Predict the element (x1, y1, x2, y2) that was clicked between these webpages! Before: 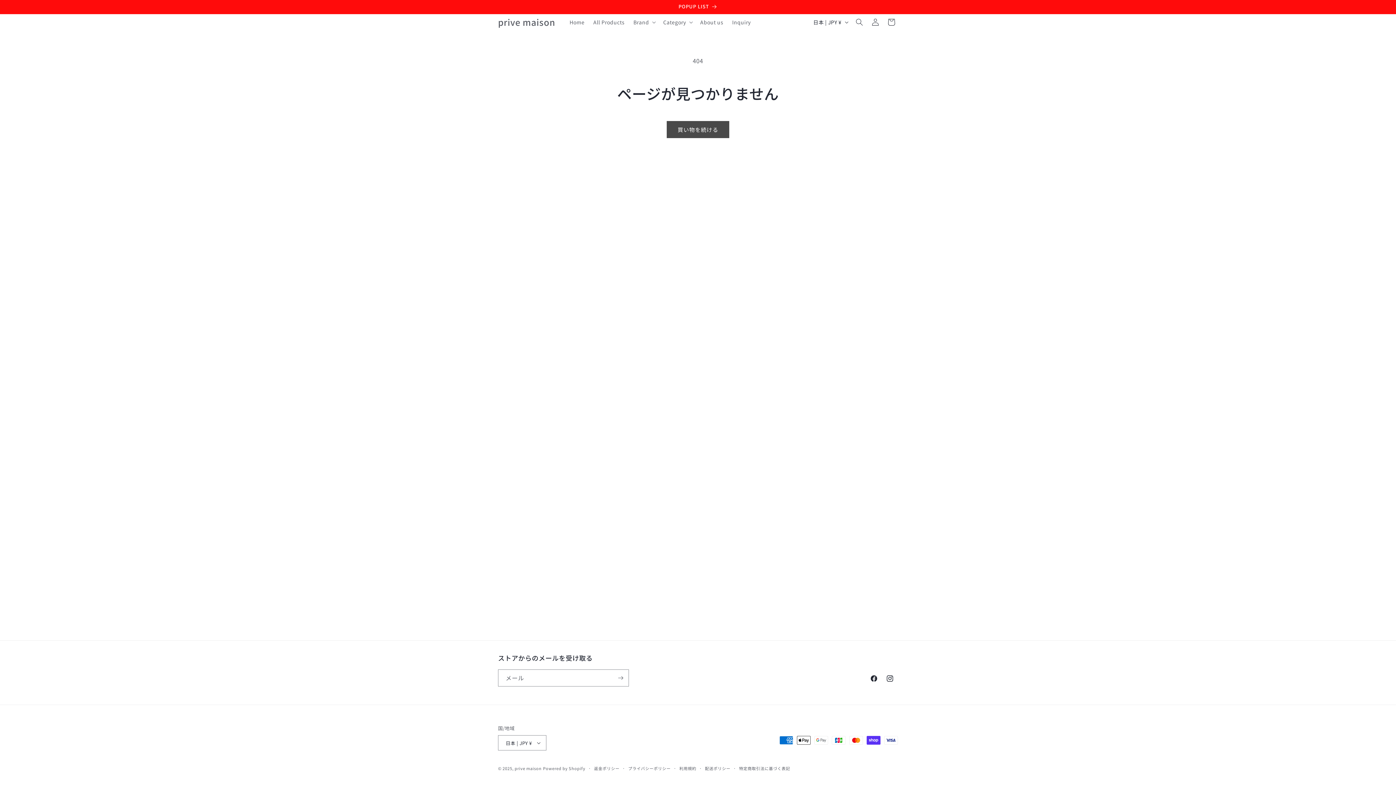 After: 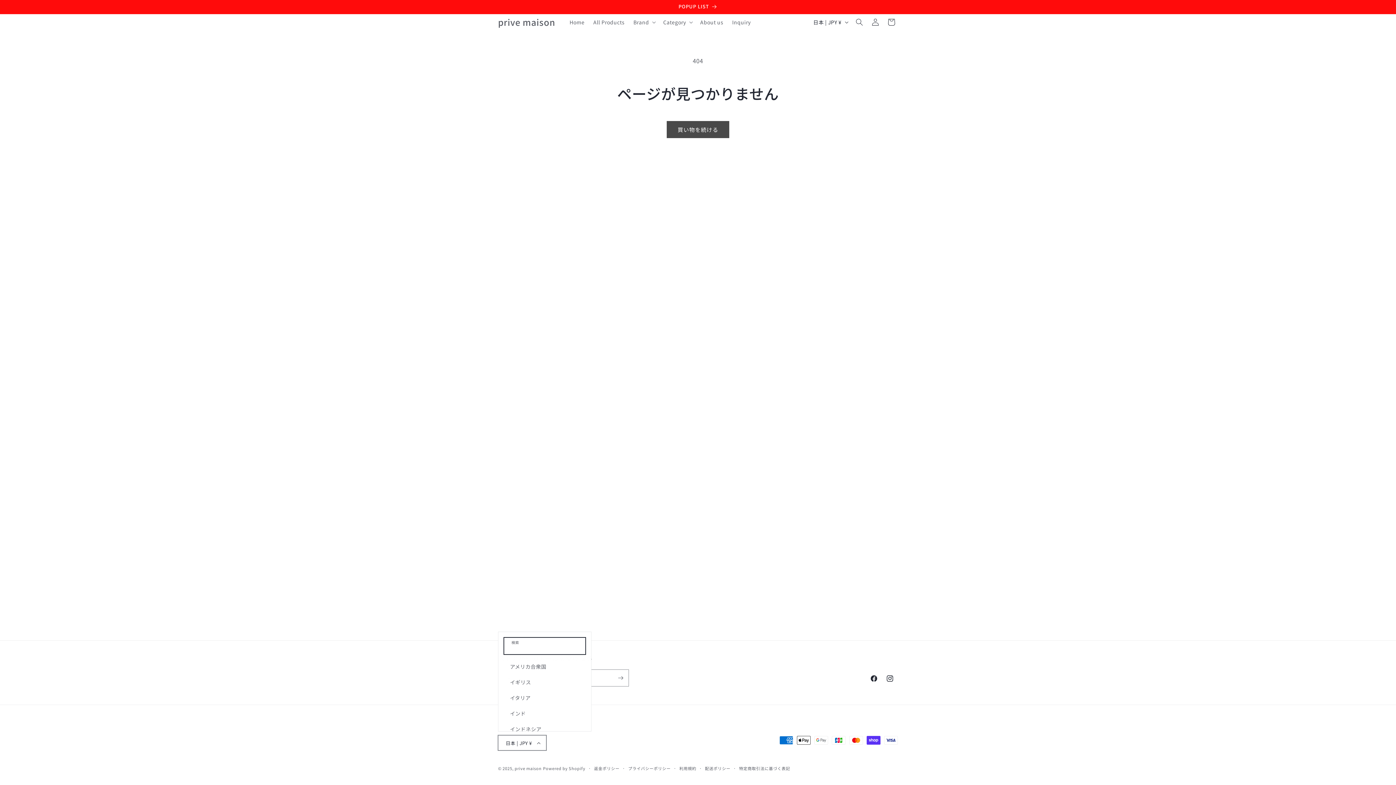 Action: bbox: (498, 735, 546, 750) label: 日本 | JPY ¥